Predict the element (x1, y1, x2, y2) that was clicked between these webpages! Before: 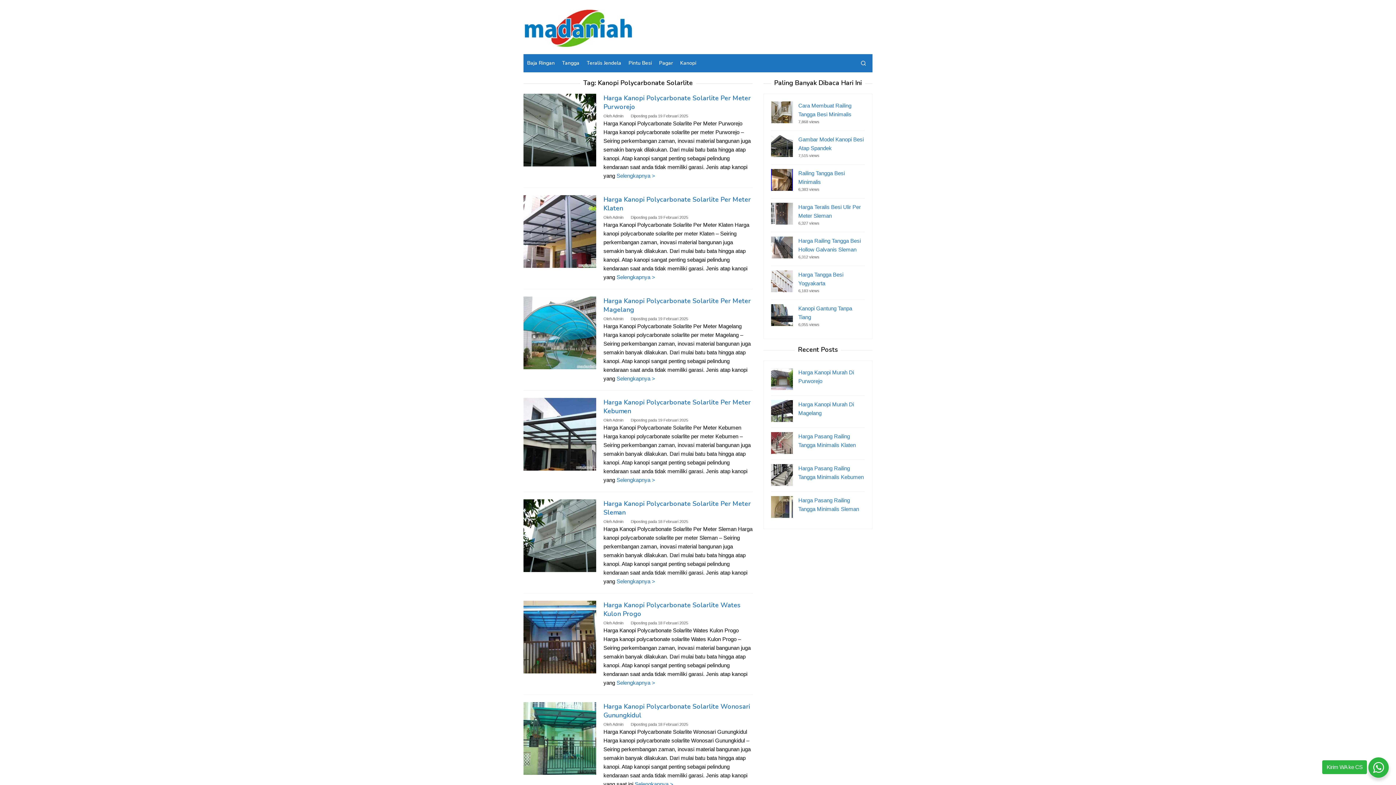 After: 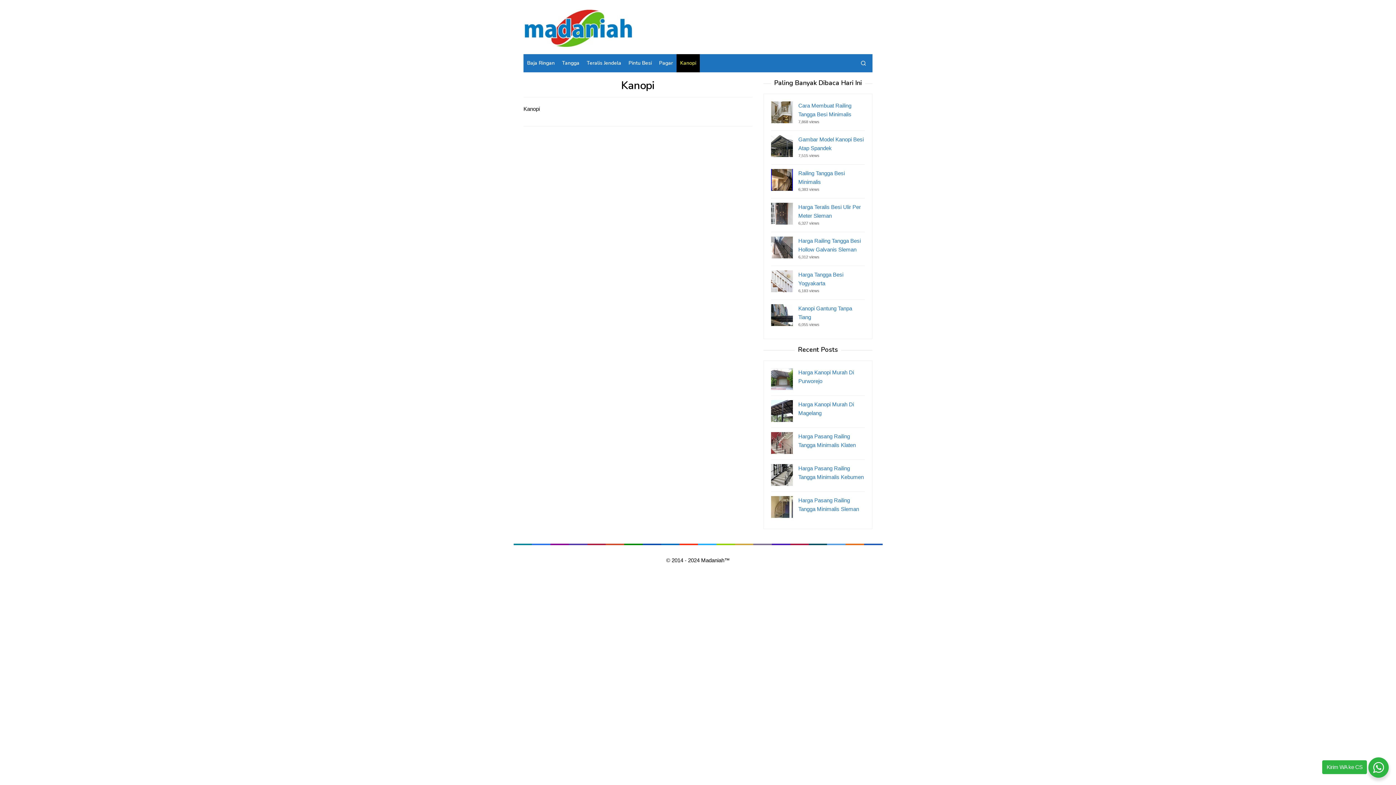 Action: label: Kanopi bbox: (676, 54, 700, 72)